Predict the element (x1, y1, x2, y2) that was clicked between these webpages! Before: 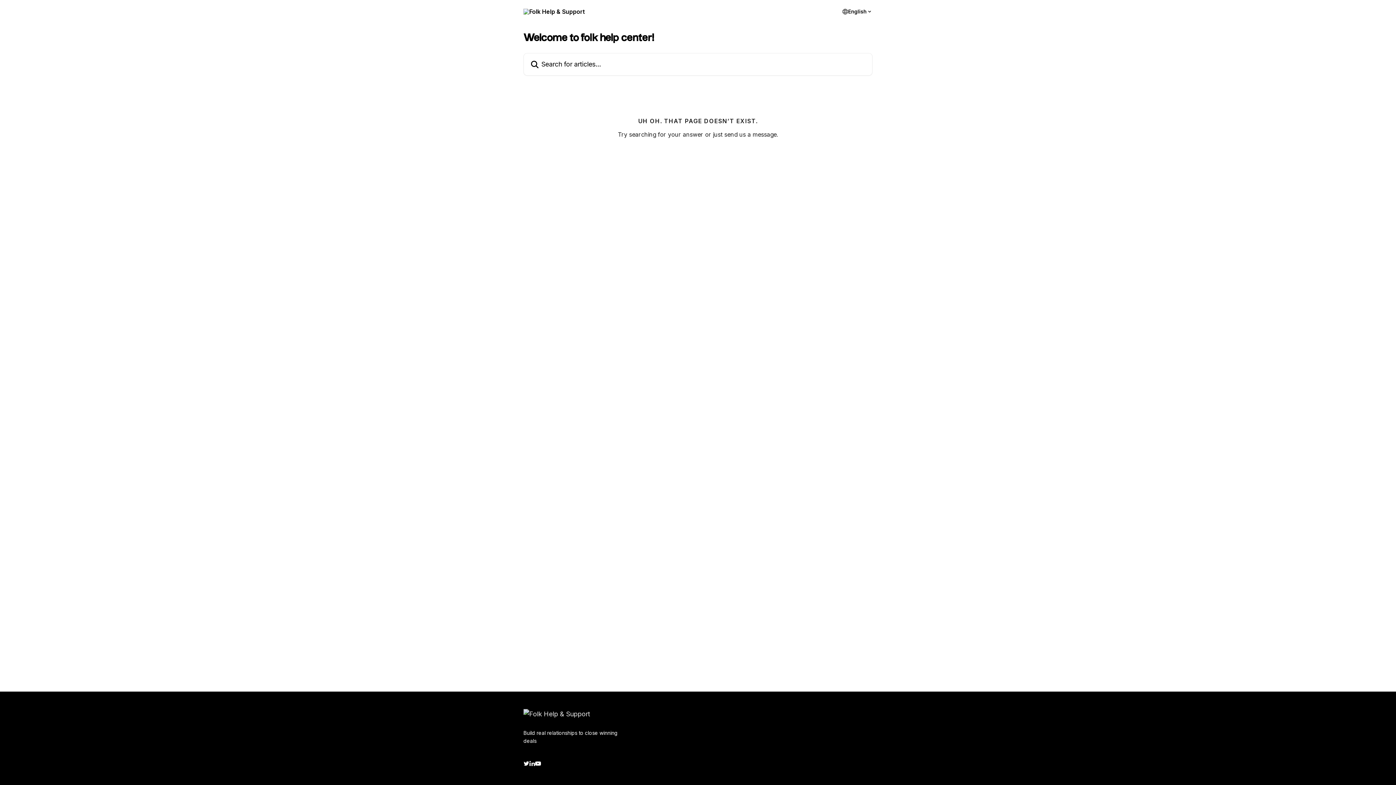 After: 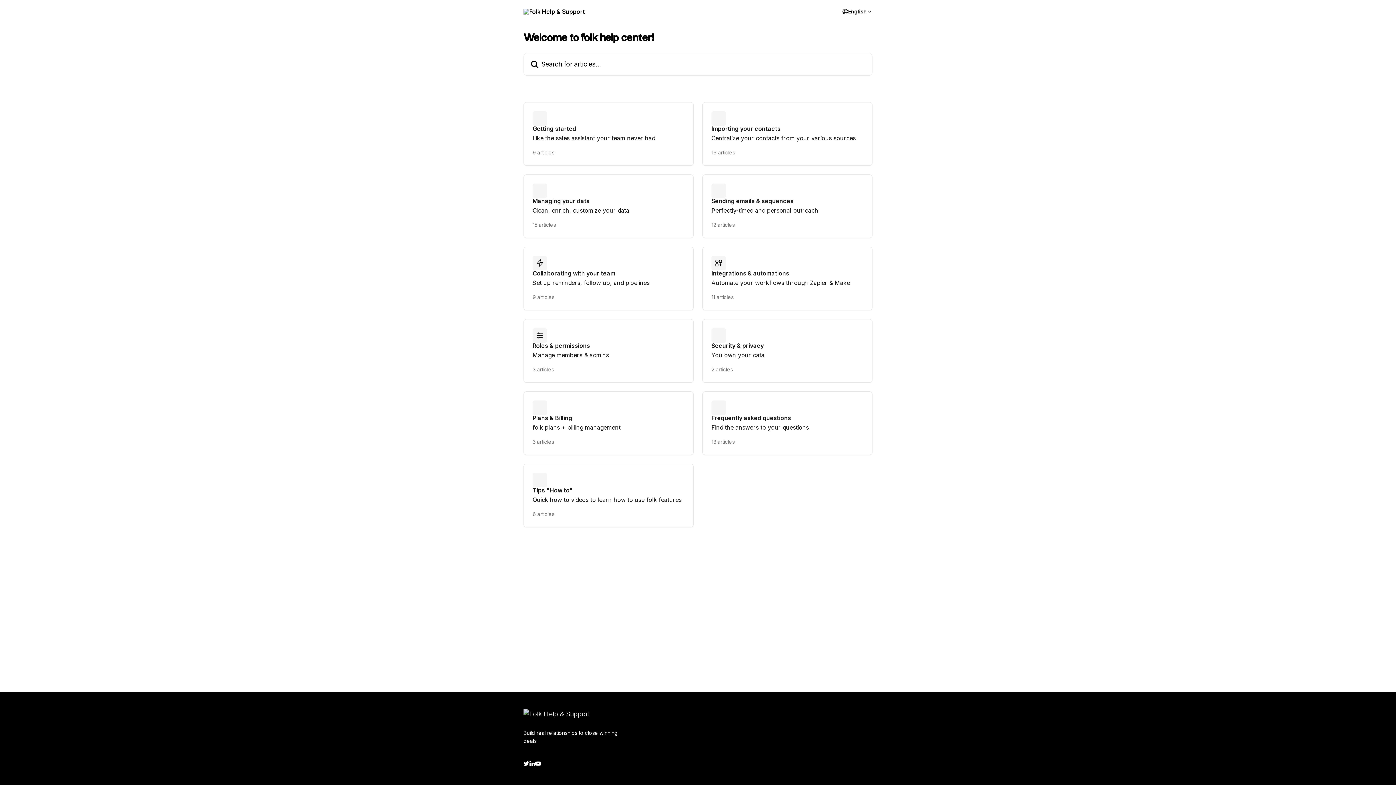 Action: bbox: (523, 8, 585, 14)